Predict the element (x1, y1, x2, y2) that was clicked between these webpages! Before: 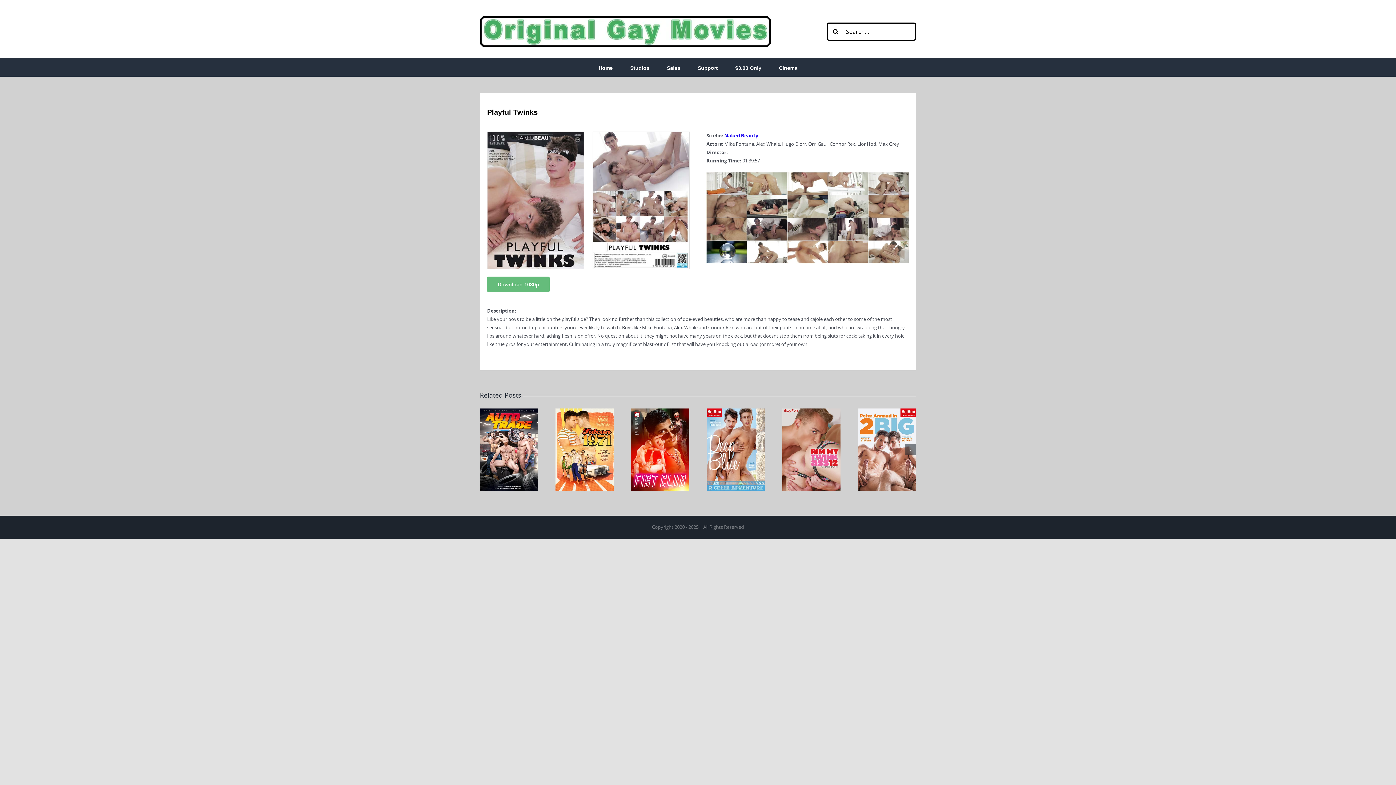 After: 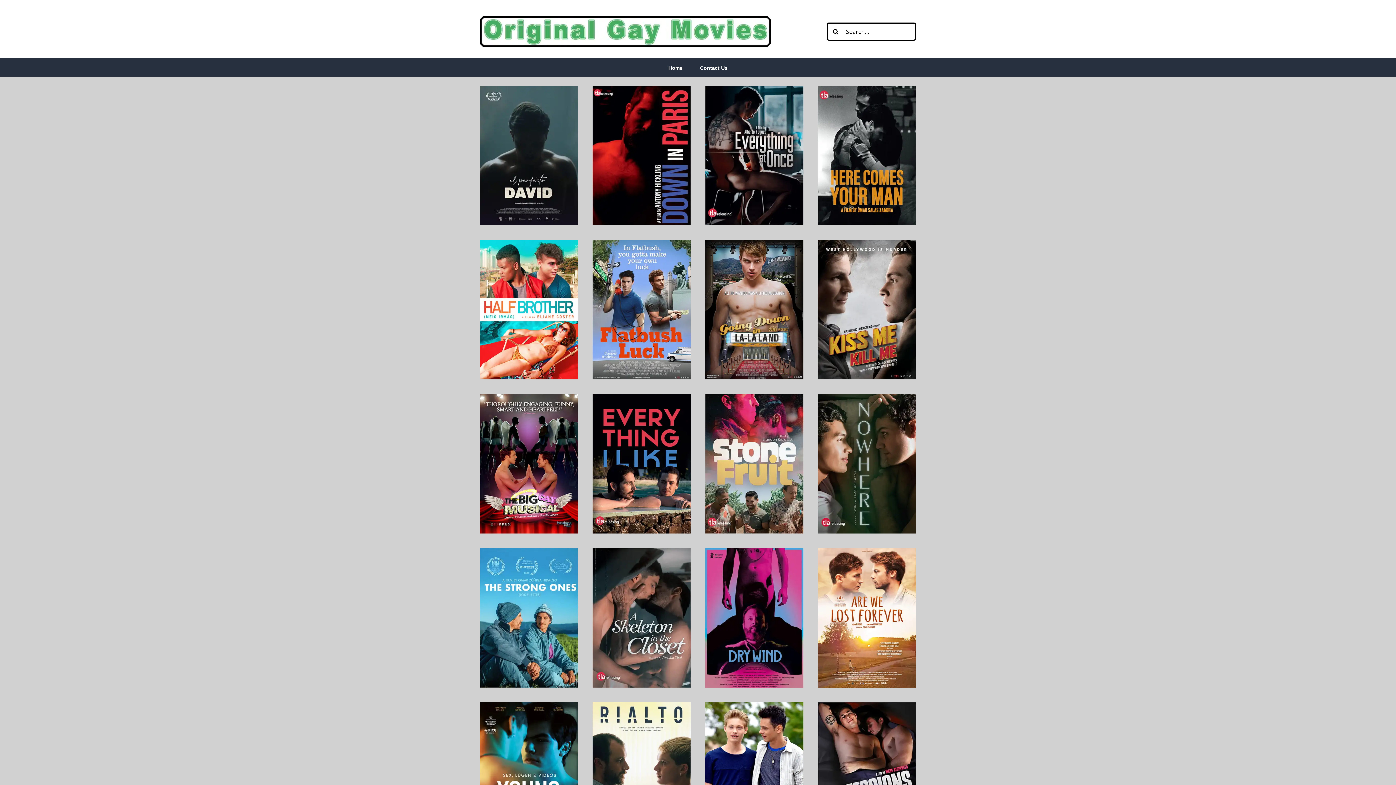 Action: label: Cinema bbox: (779, 58, 797, 76)